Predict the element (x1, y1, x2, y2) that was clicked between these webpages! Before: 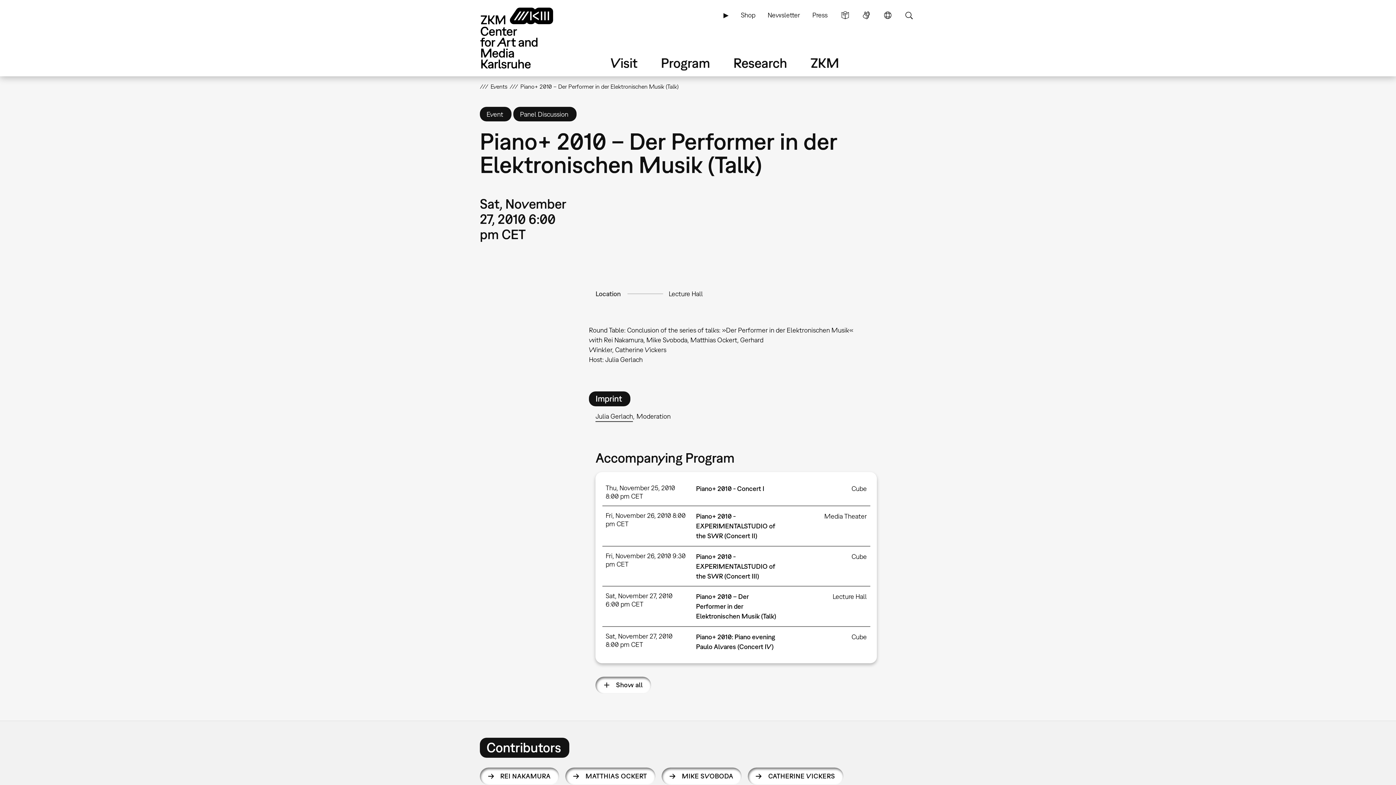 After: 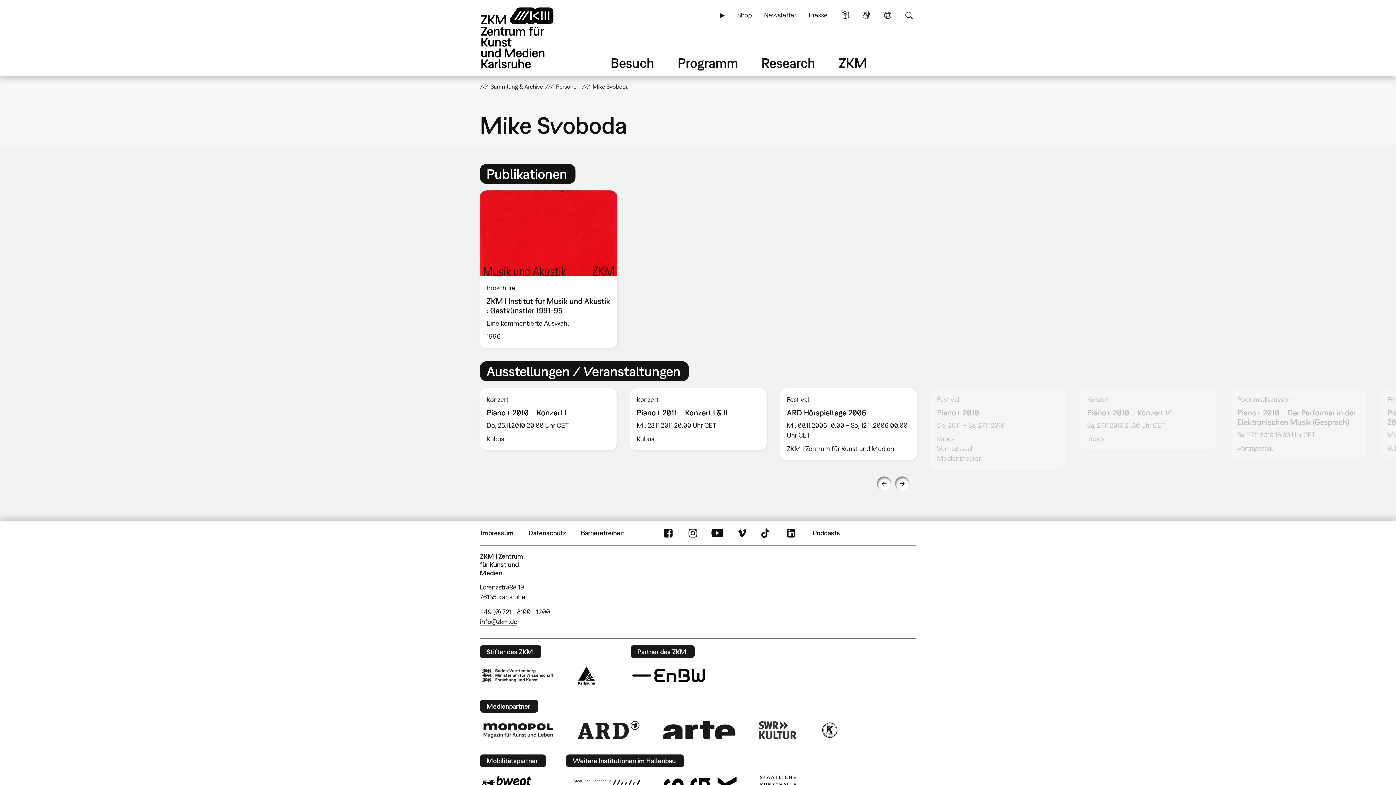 Action: bbox: (661, 768, 741, 785) label: MIKE SVOBODA